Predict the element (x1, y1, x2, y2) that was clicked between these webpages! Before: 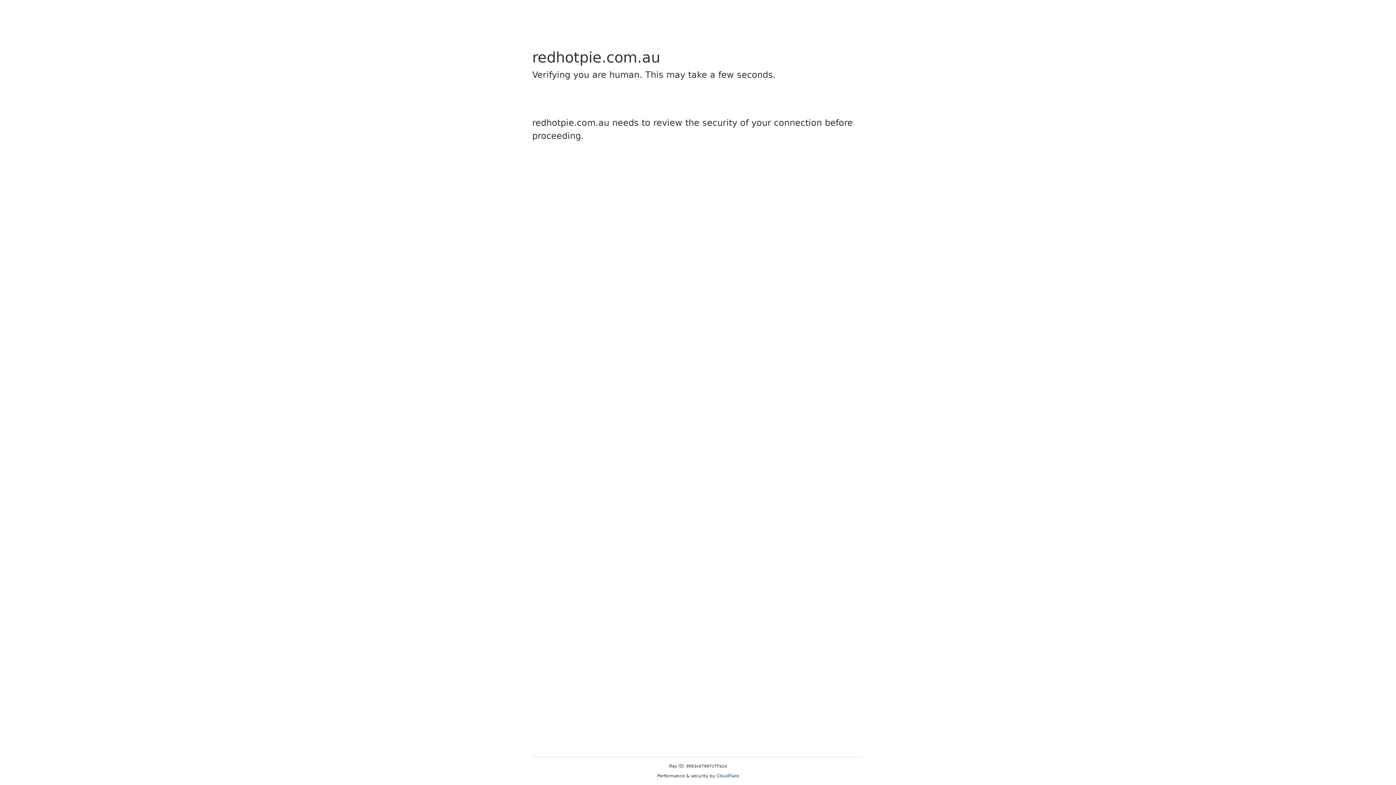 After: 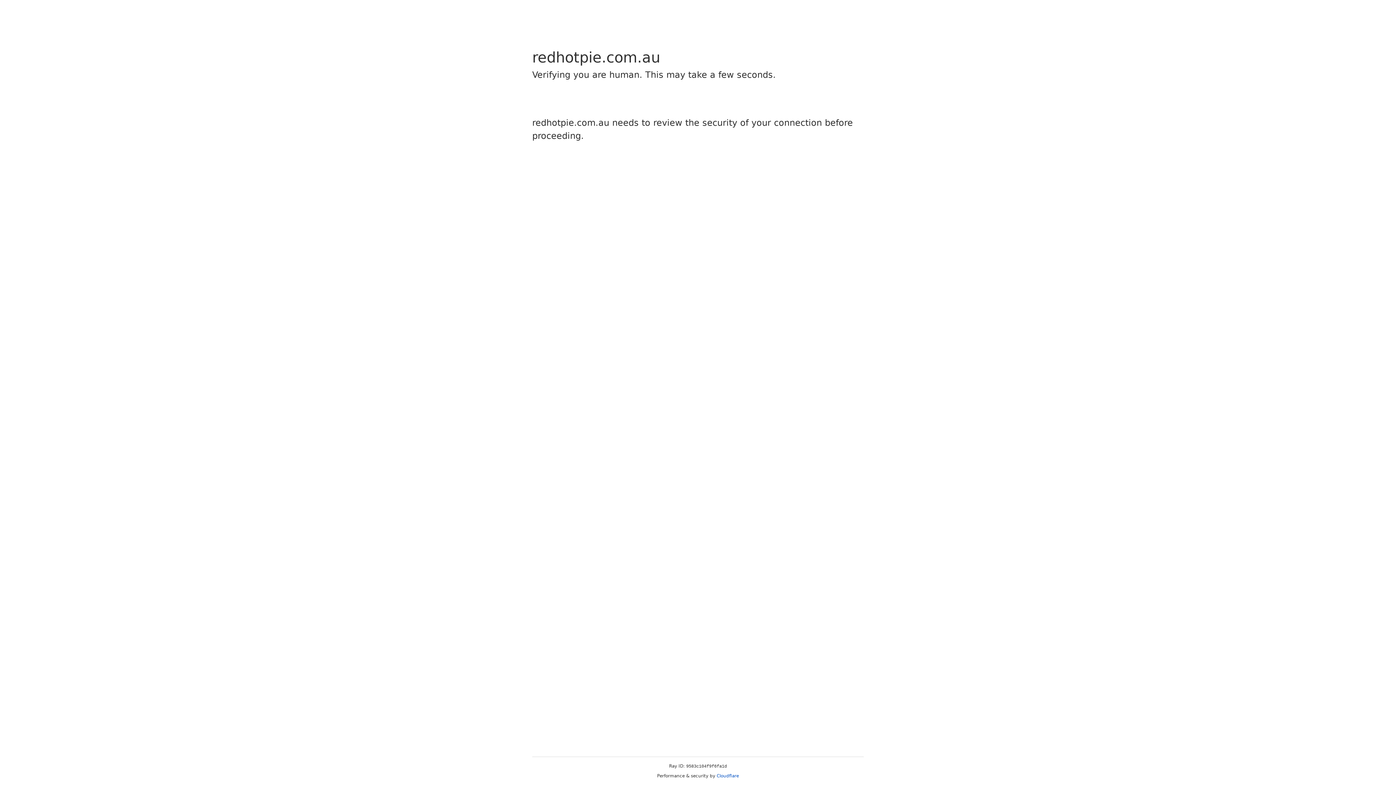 Action: bbox: (716, 773, 739, 778) label: Cloudflare